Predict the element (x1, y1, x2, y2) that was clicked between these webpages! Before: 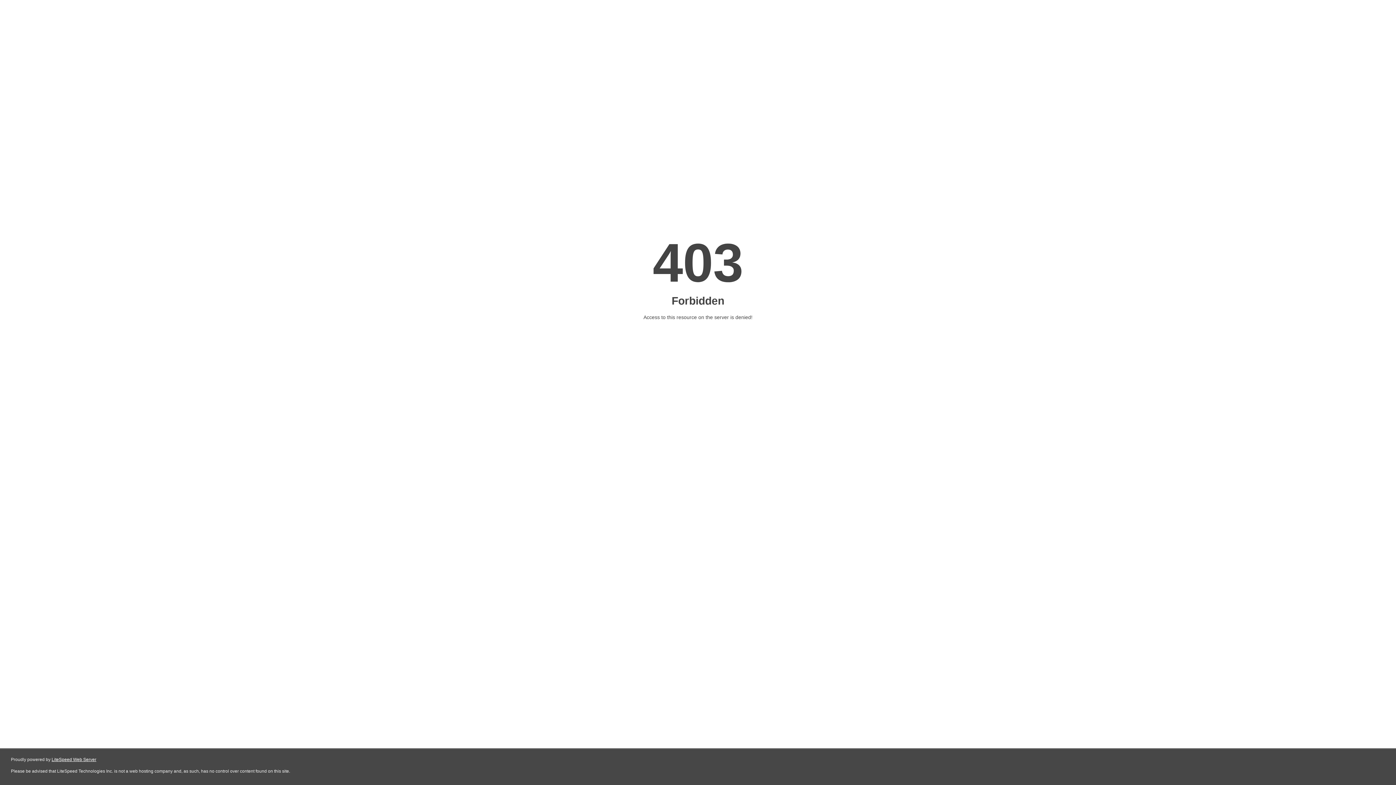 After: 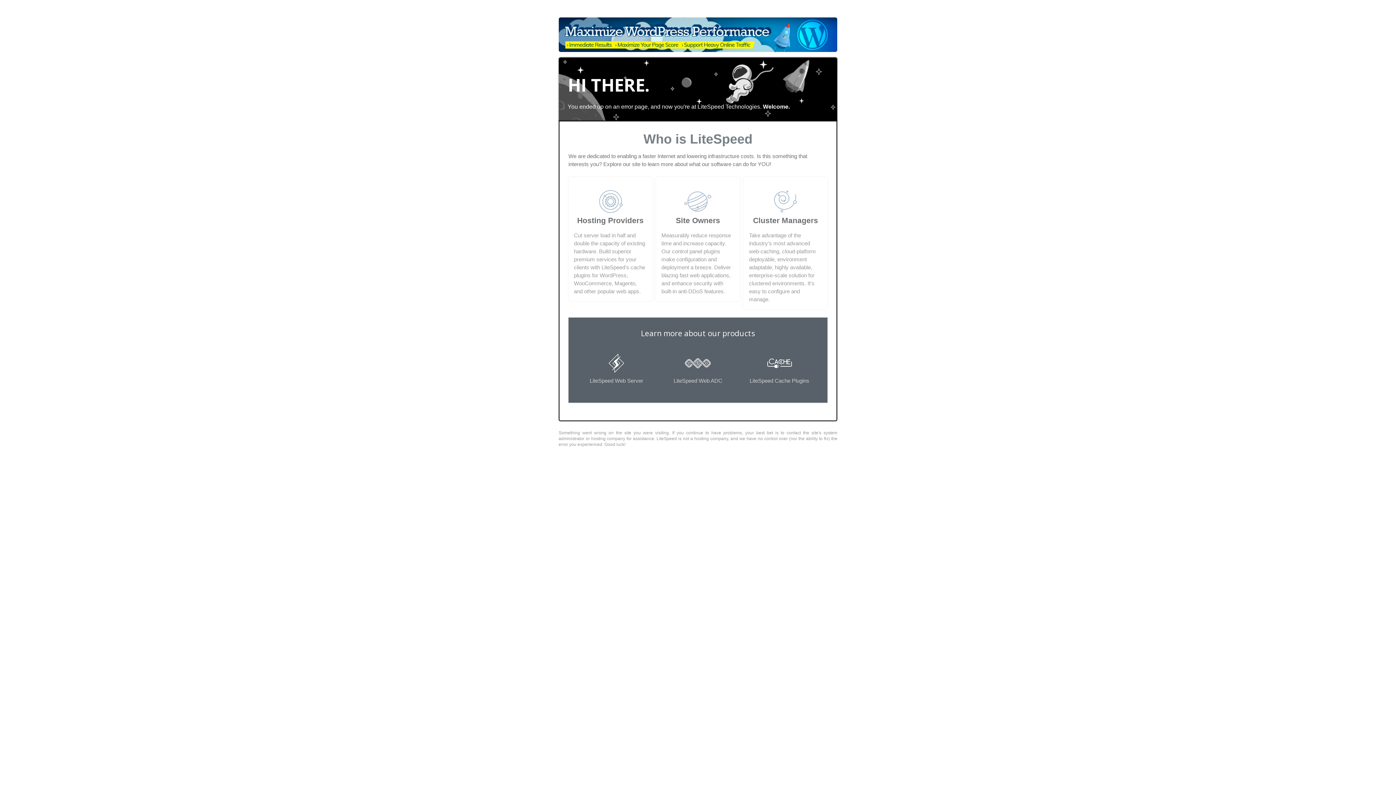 Action: bbox: (51, 757, 96, 762) label: LiteSpeed Web Server